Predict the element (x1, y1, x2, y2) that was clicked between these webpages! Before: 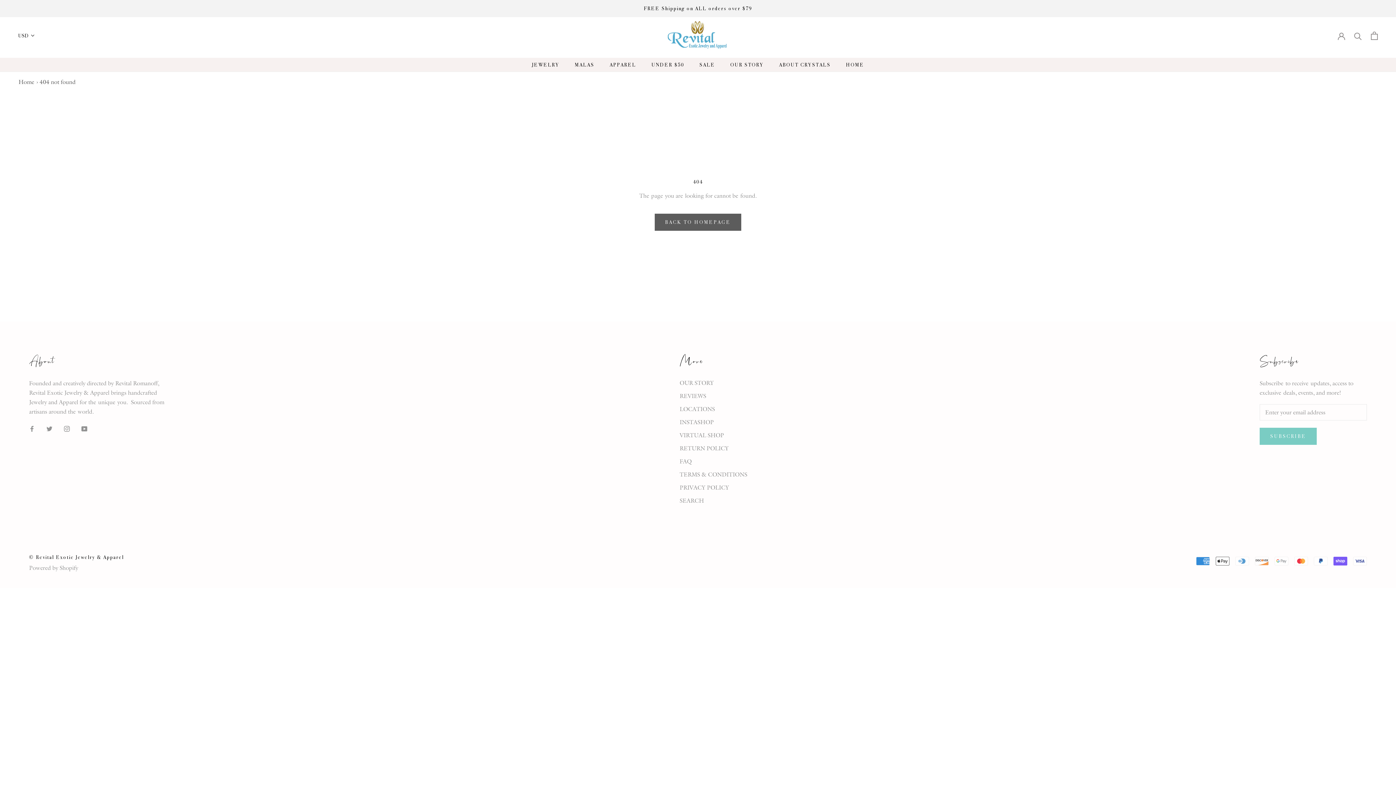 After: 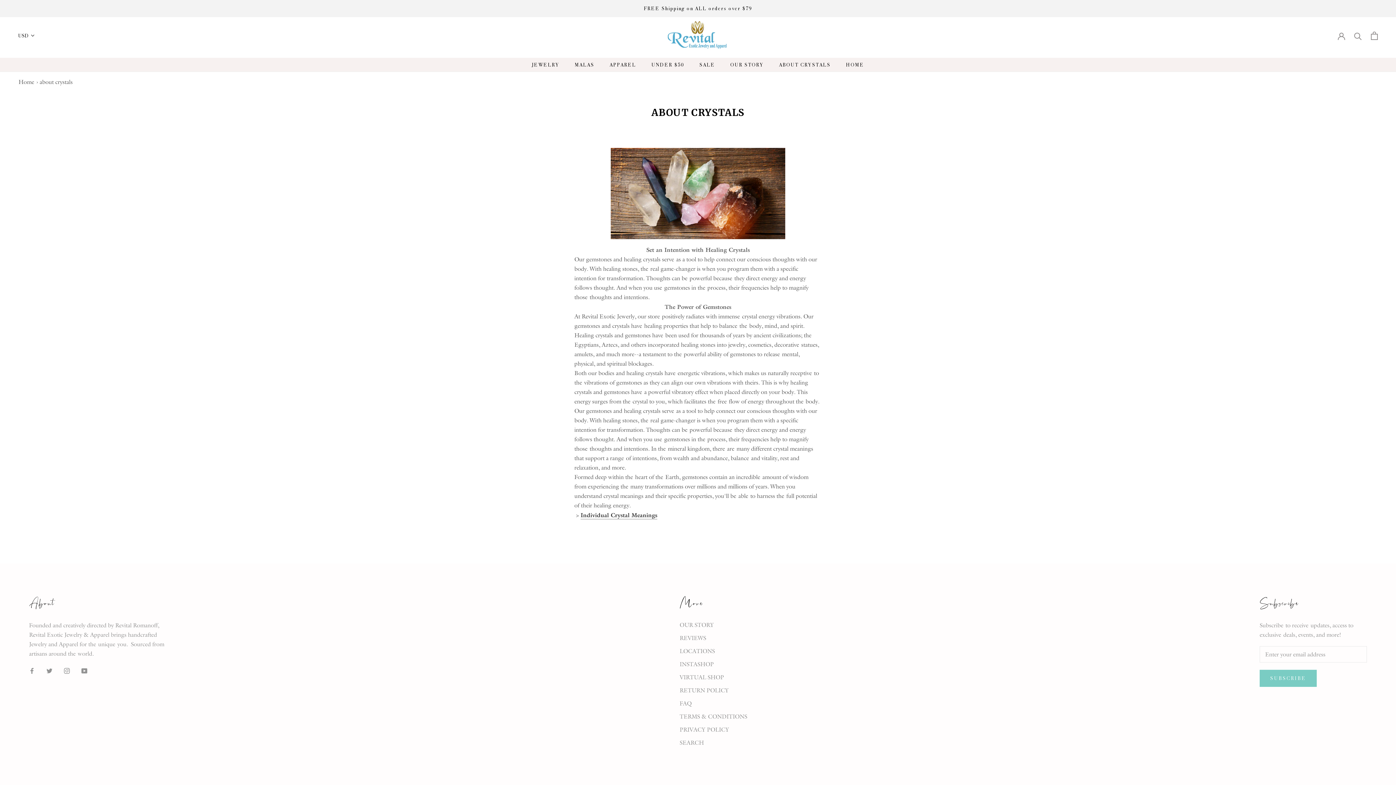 Action: bbox: (779, 61, 830, 67) label: ABOUT CRYSTALS